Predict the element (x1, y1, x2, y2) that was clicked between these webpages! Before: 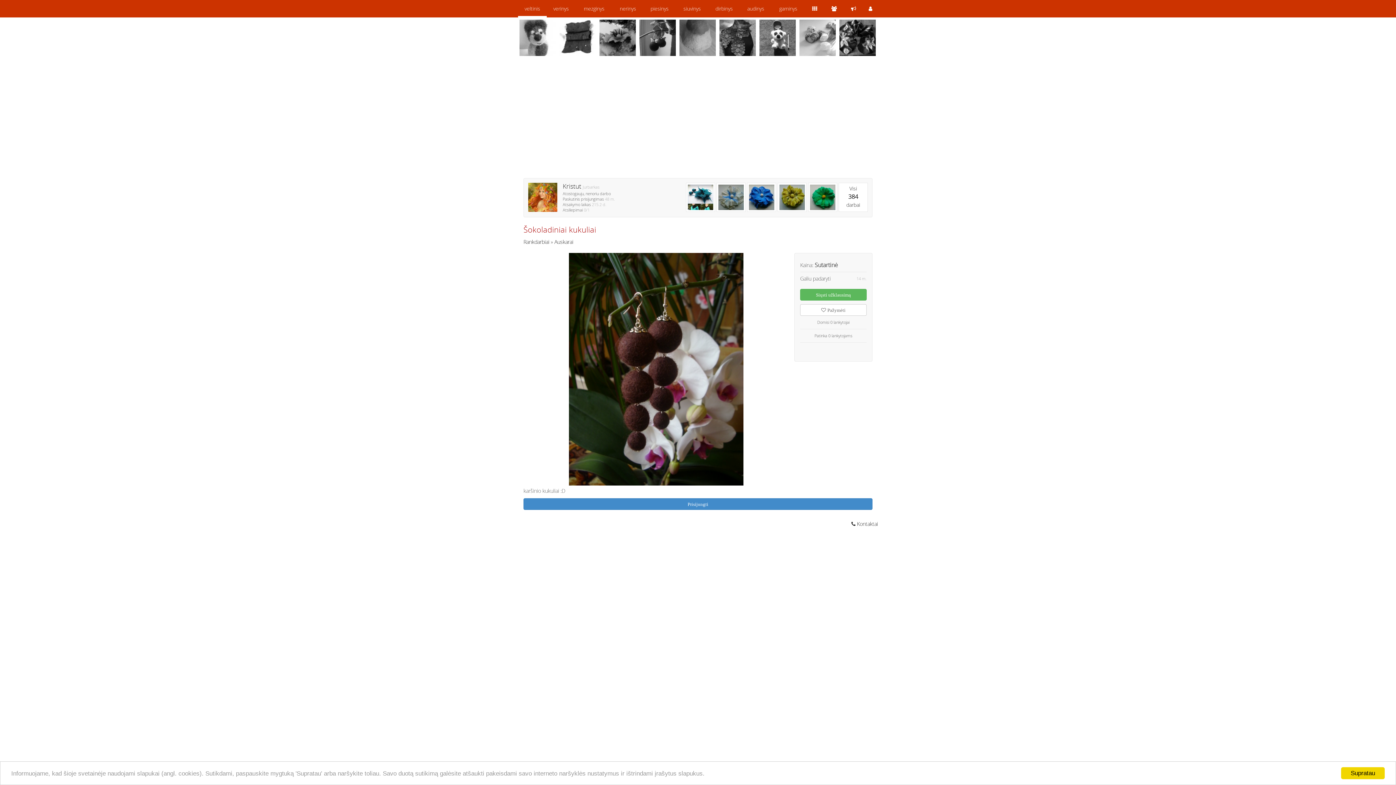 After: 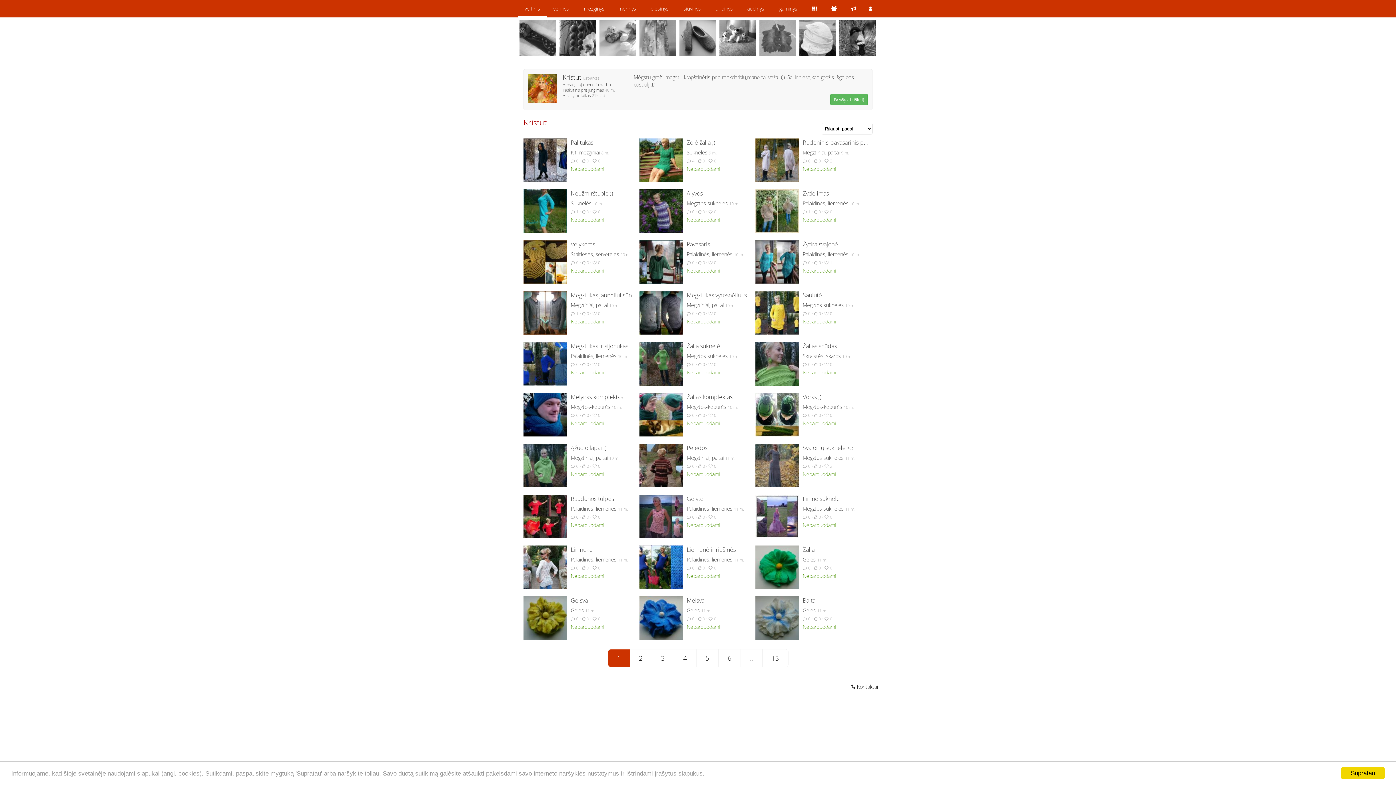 Action: bbox: (562, 182, 581, 190) label: Kristut